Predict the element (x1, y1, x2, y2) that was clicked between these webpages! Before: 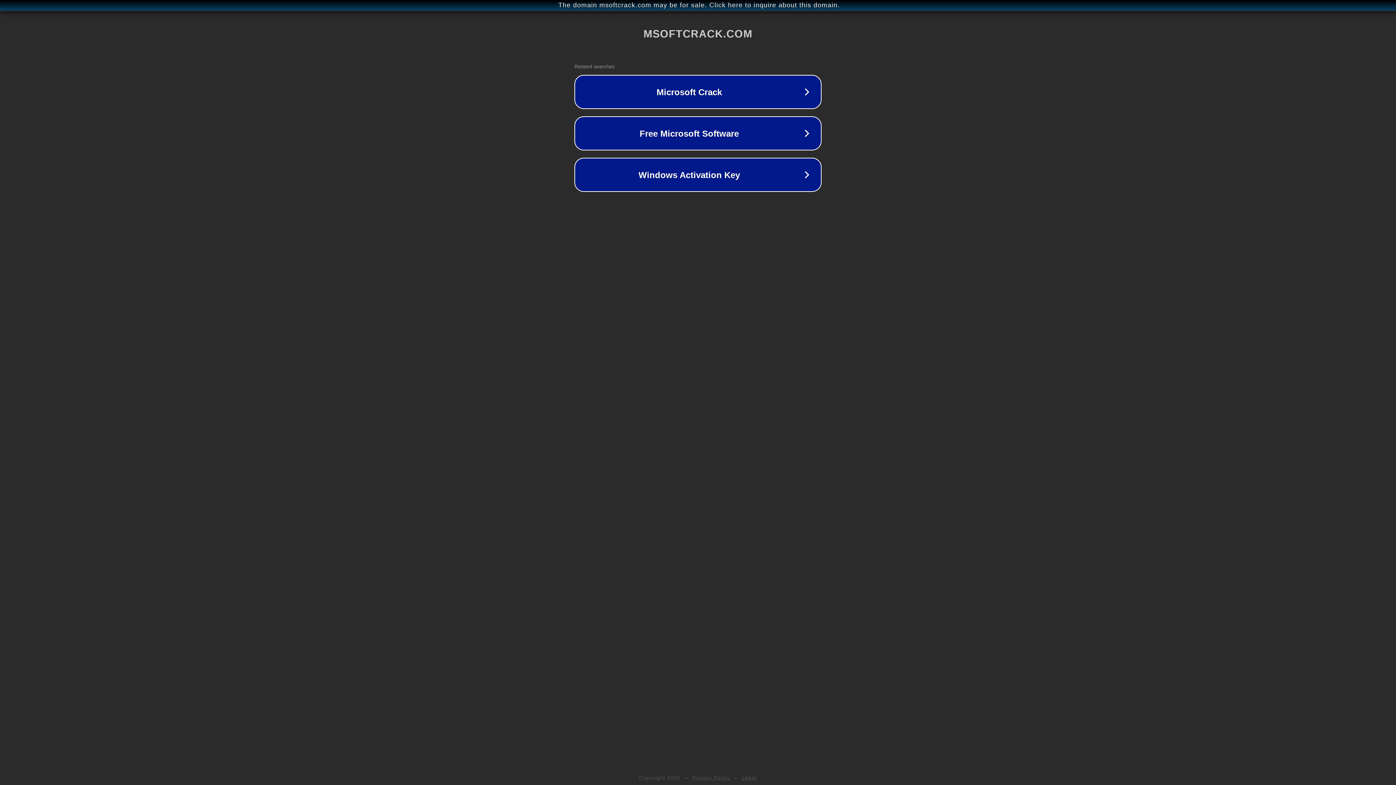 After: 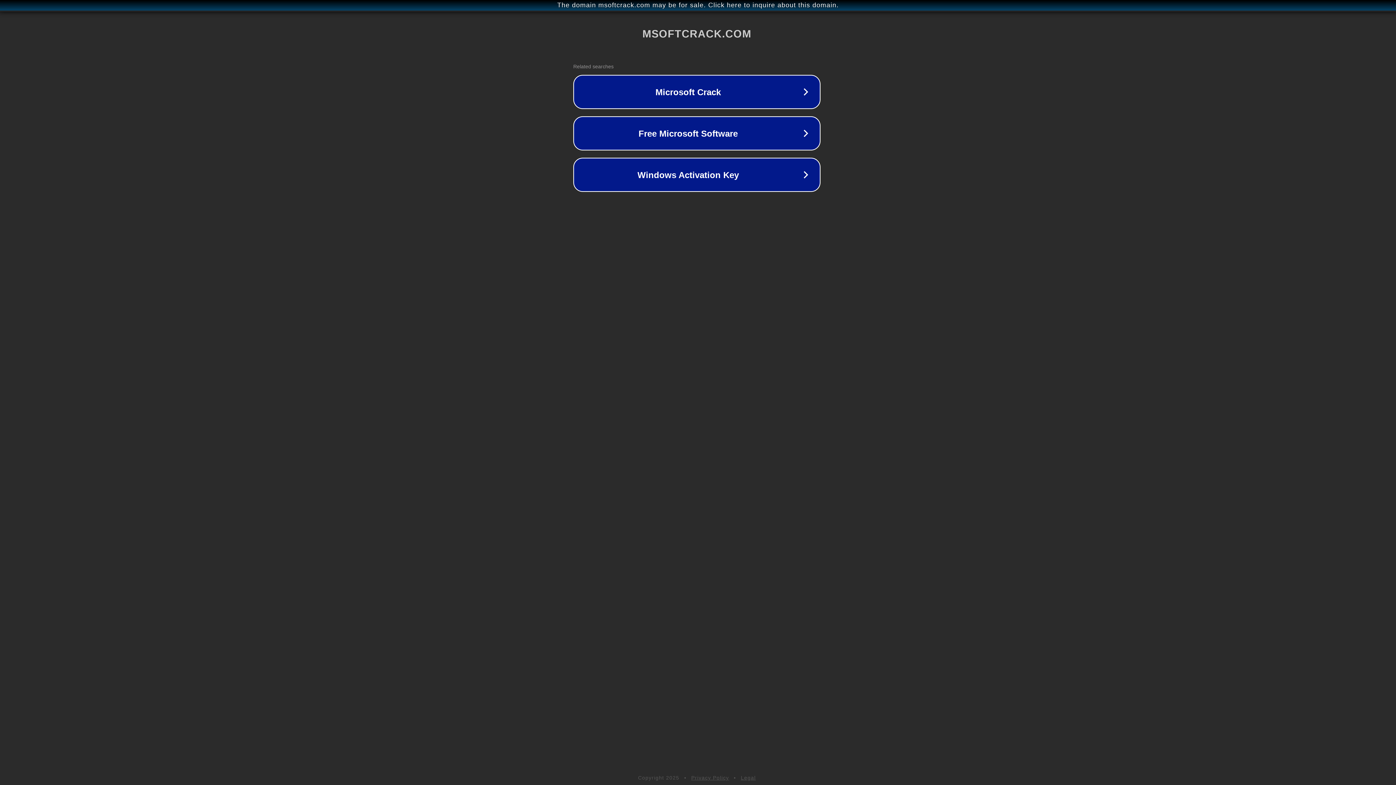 Action: label: The domain msoftcrack.com may be for sale. Click here to inquire about this domain. bbox: (1, 1, 1397, 9)